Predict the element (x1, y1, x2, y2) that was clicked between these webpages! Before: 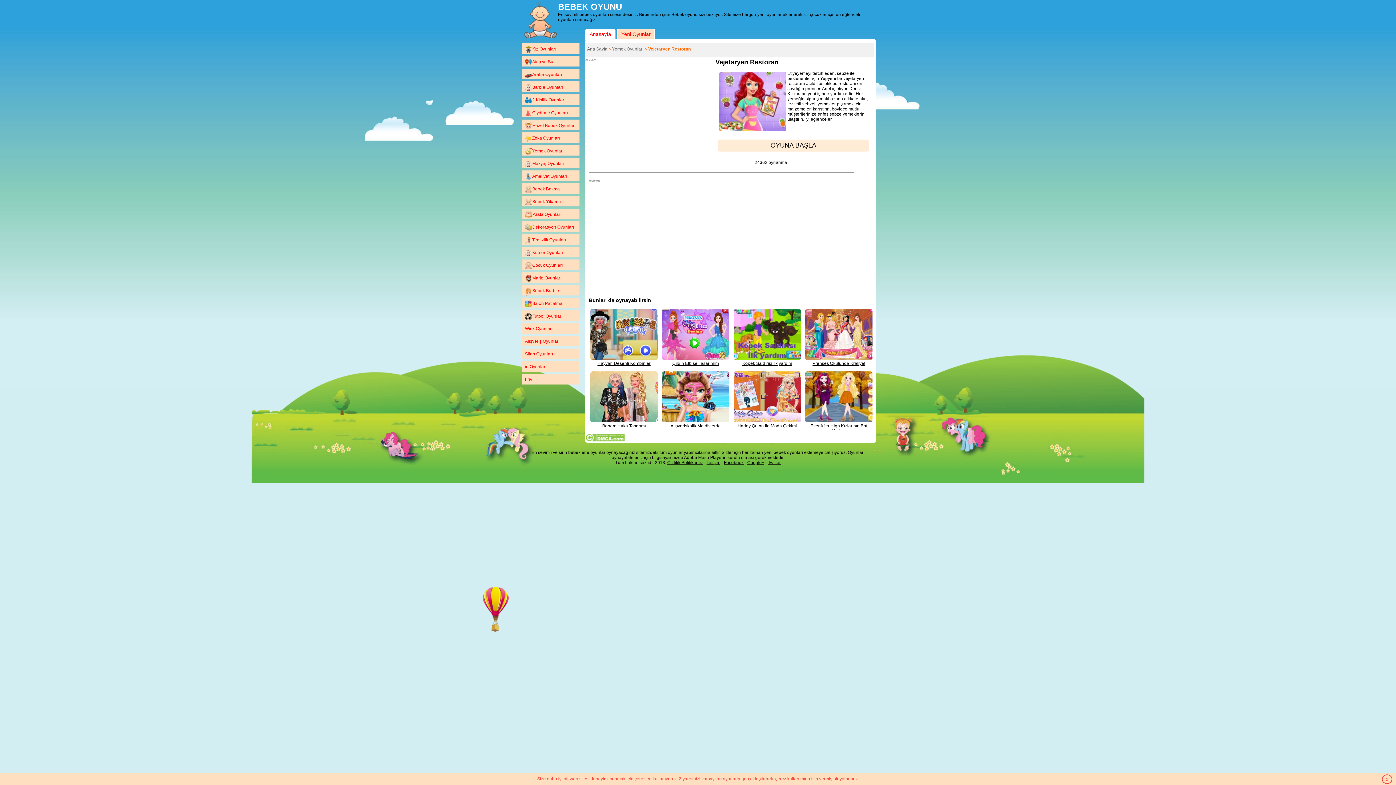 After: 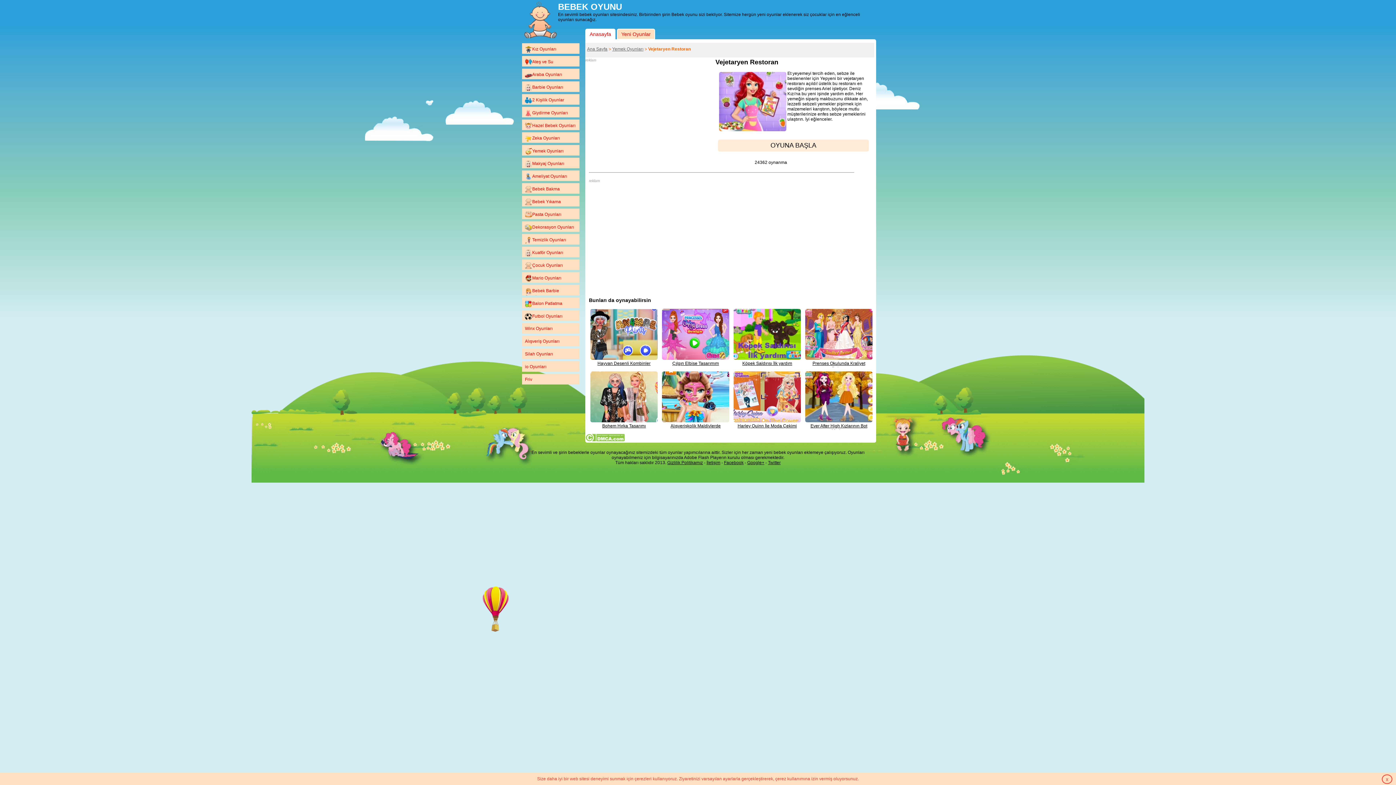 Action: label: Gizlilik Politikamız bbox: (667, 460, 703, 465)